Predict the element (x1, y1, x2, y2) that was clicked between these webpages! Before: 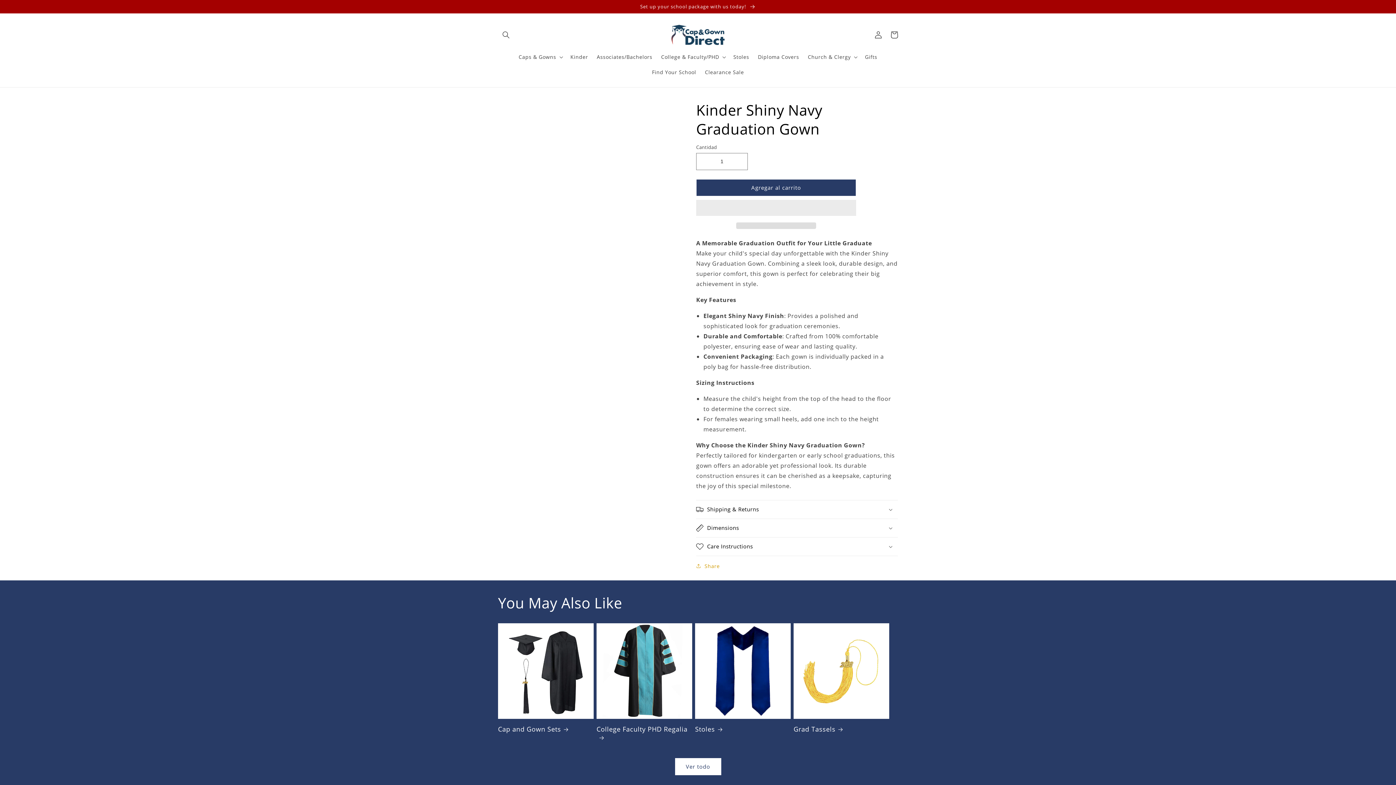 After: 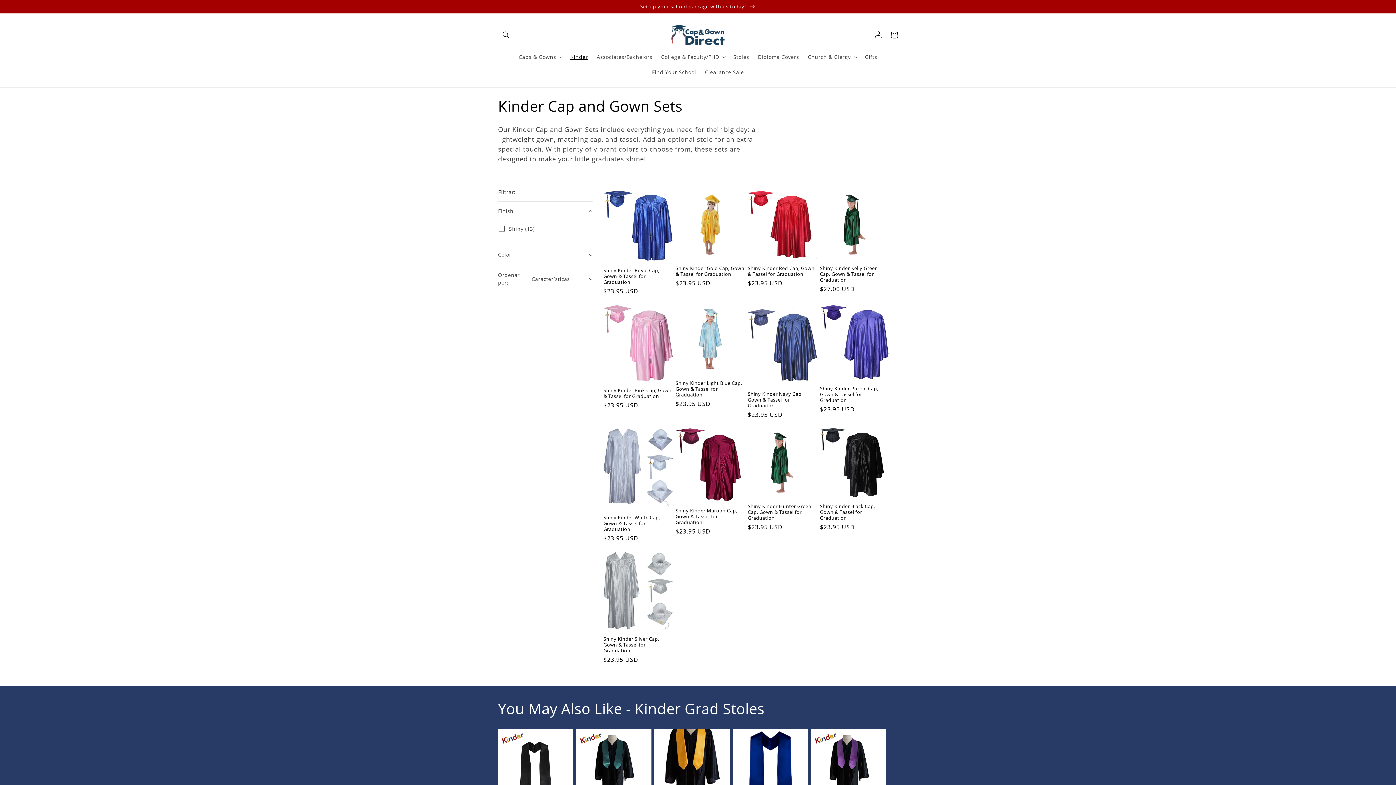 Action: label: Kinder bbox: (566, 49, 592, 64)